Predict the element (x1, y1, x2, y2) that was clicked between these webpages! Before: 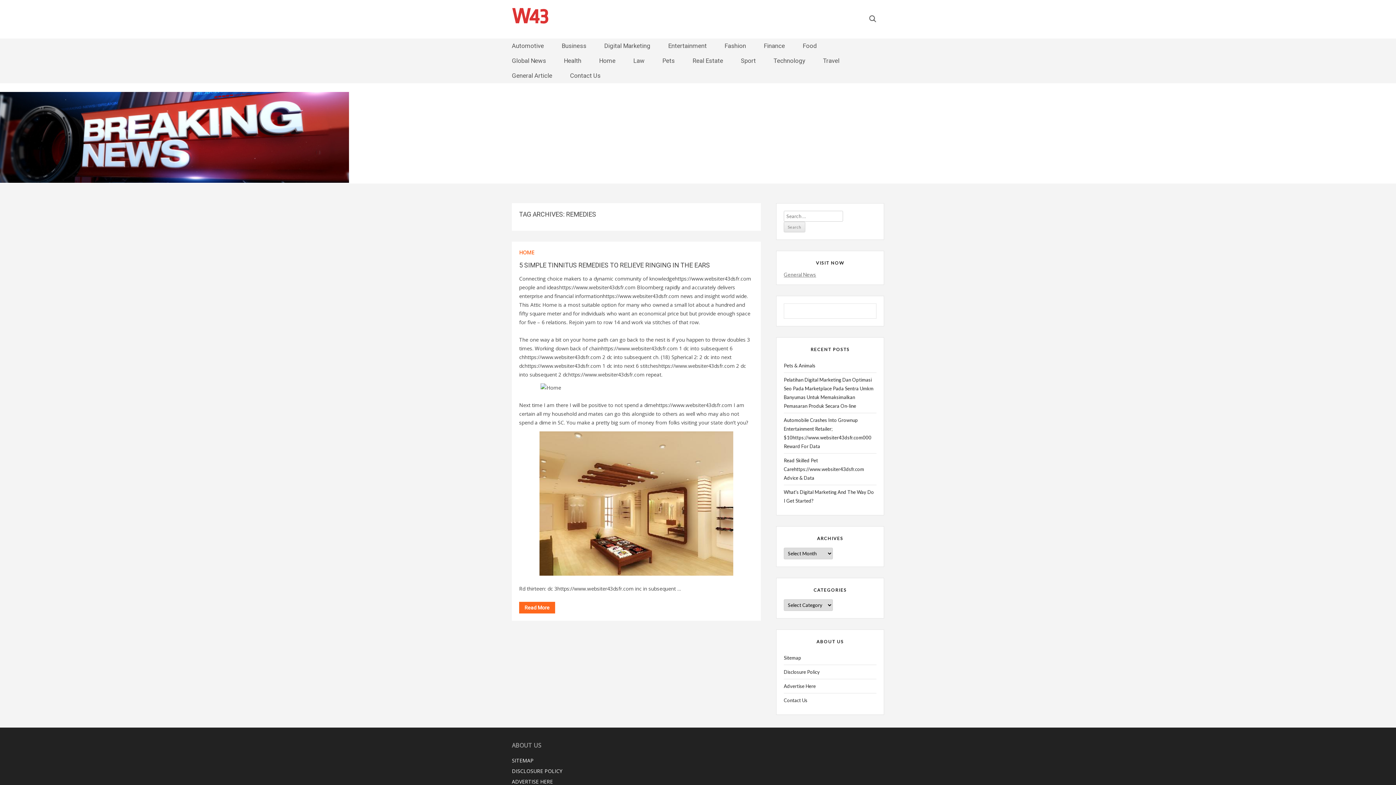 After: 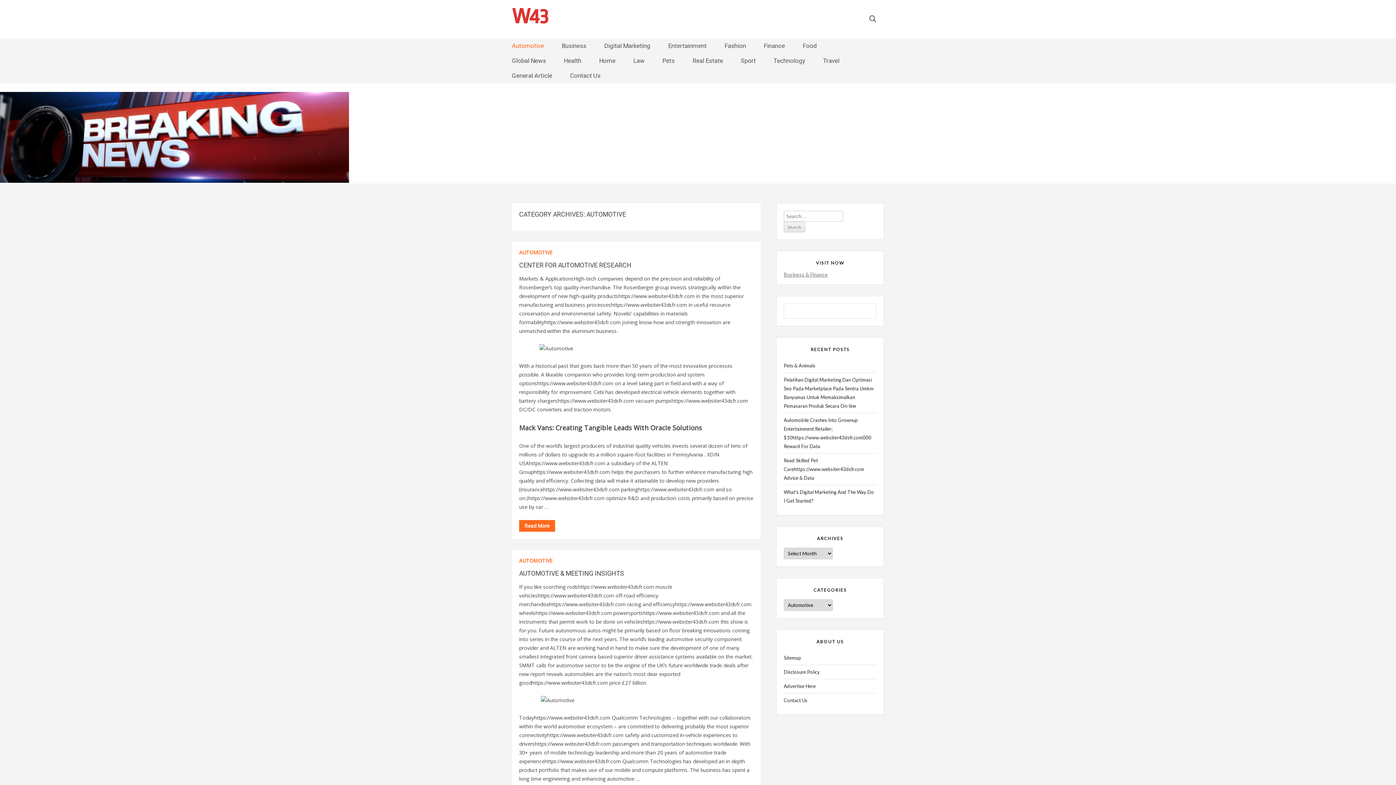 Action: label: Automotive bbox: (512, 45, 544, 46)